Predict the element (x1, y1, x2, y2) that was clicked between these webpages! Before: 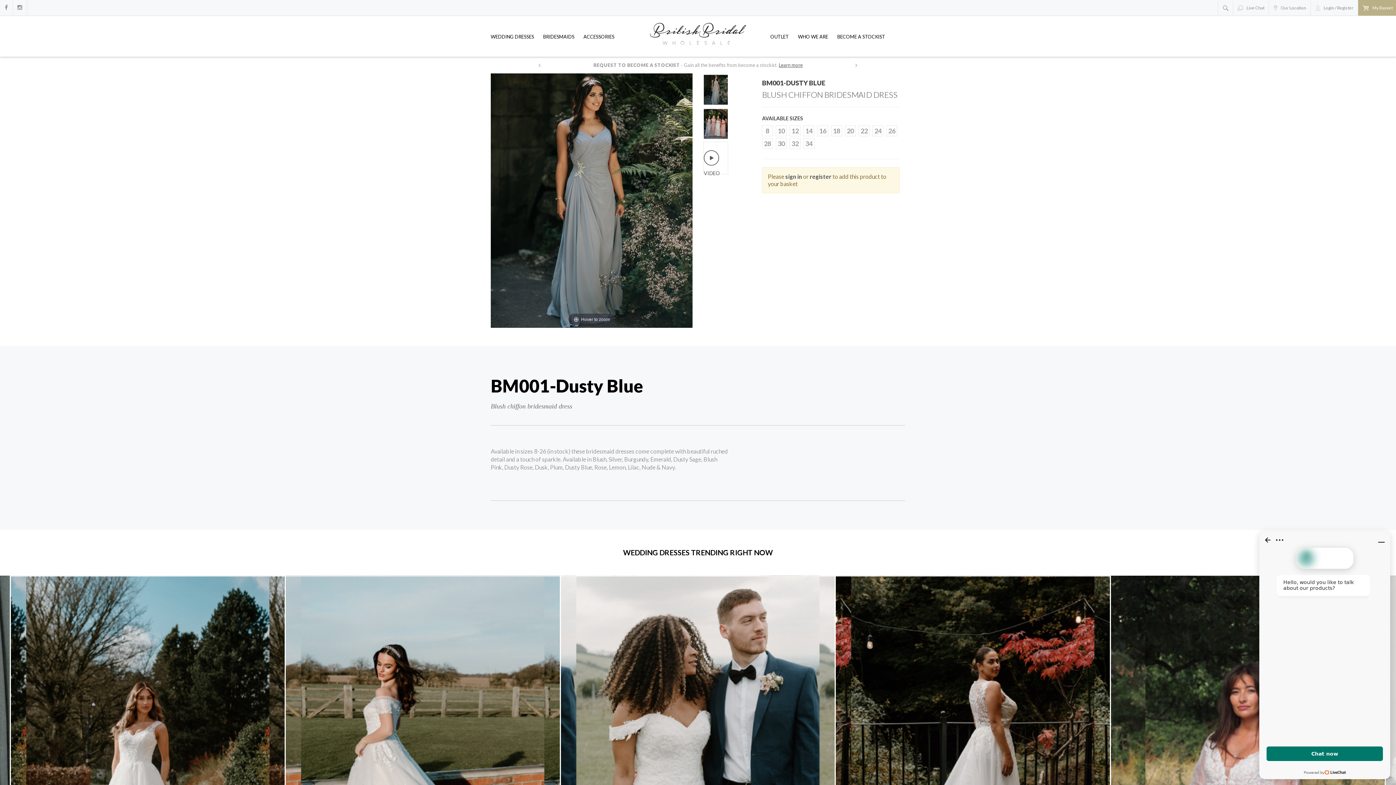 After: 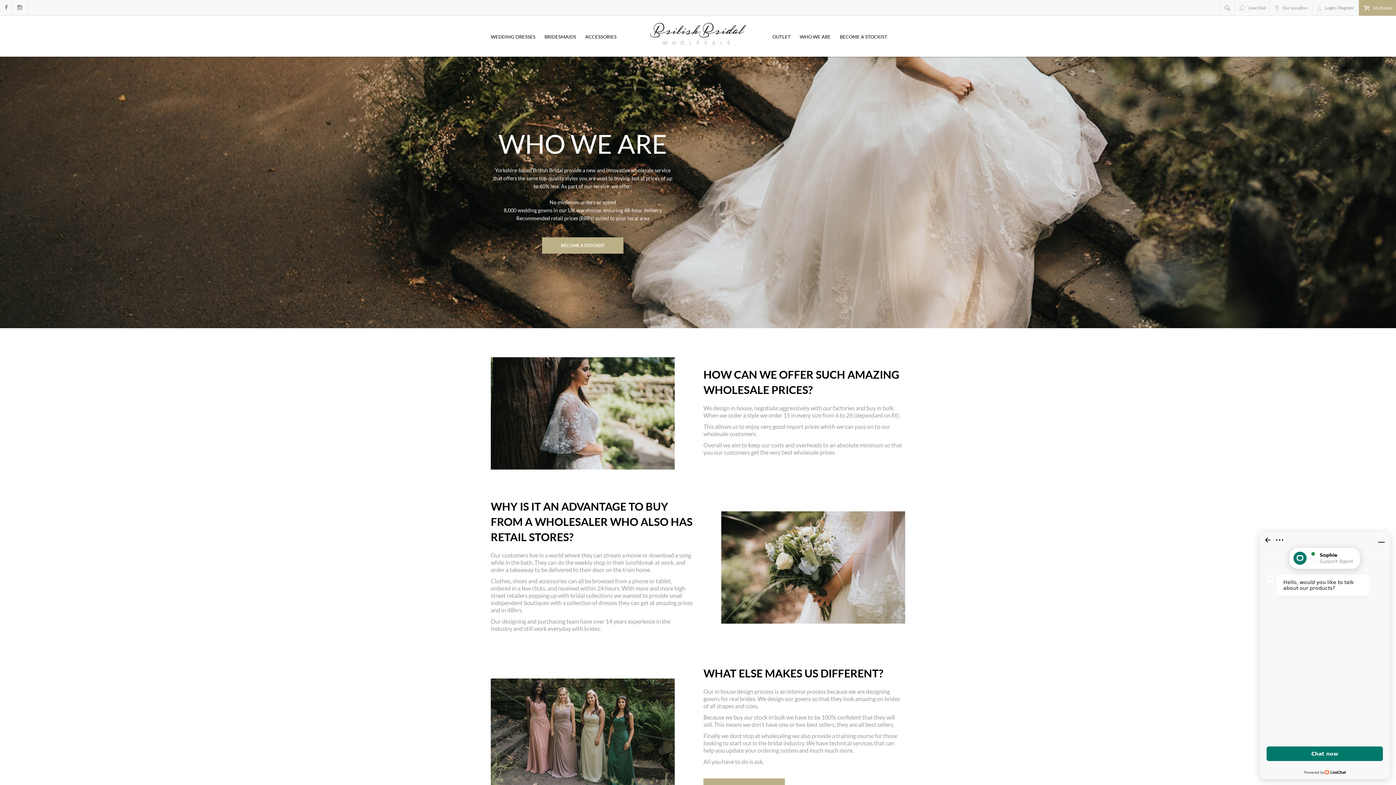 Action: bbox: (798, 33, 828, 40) label: WHO WE ARE